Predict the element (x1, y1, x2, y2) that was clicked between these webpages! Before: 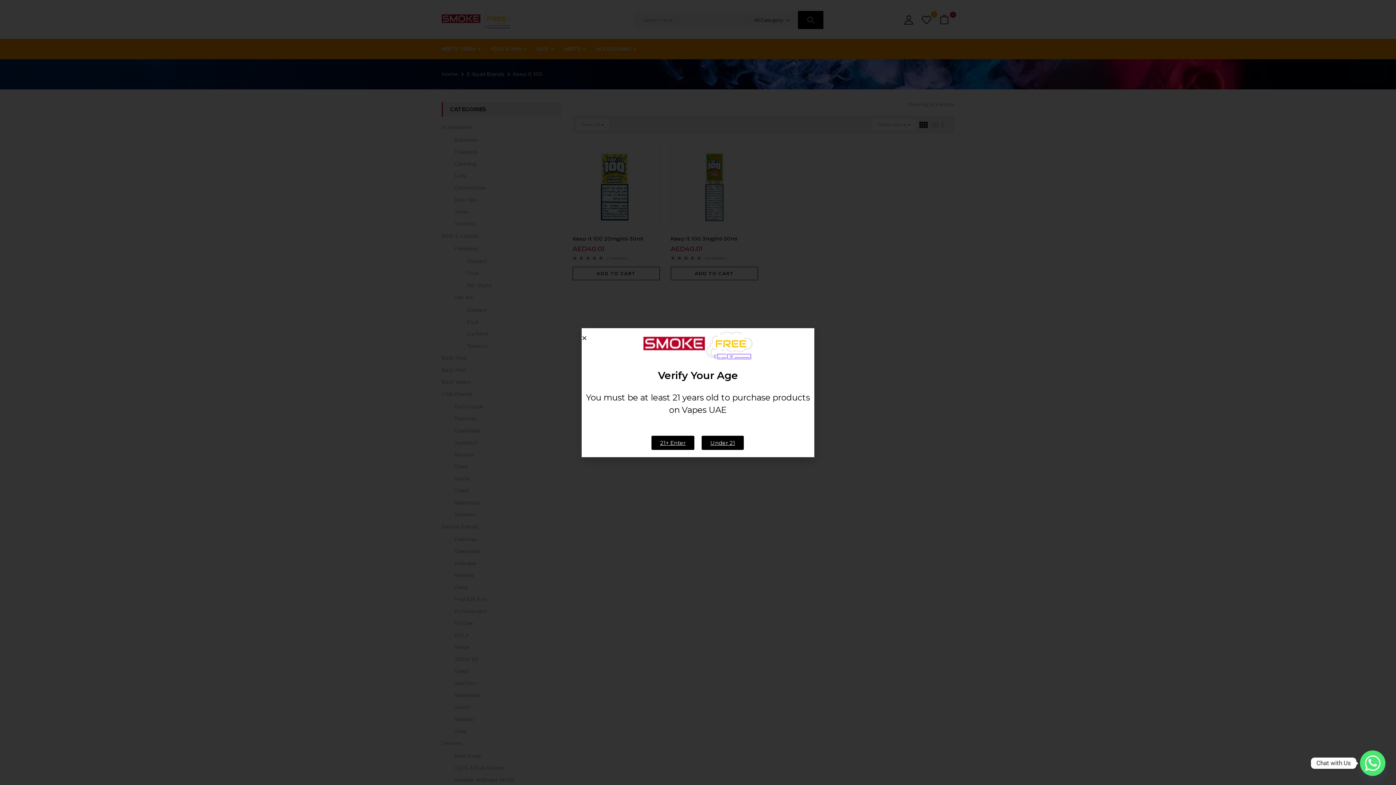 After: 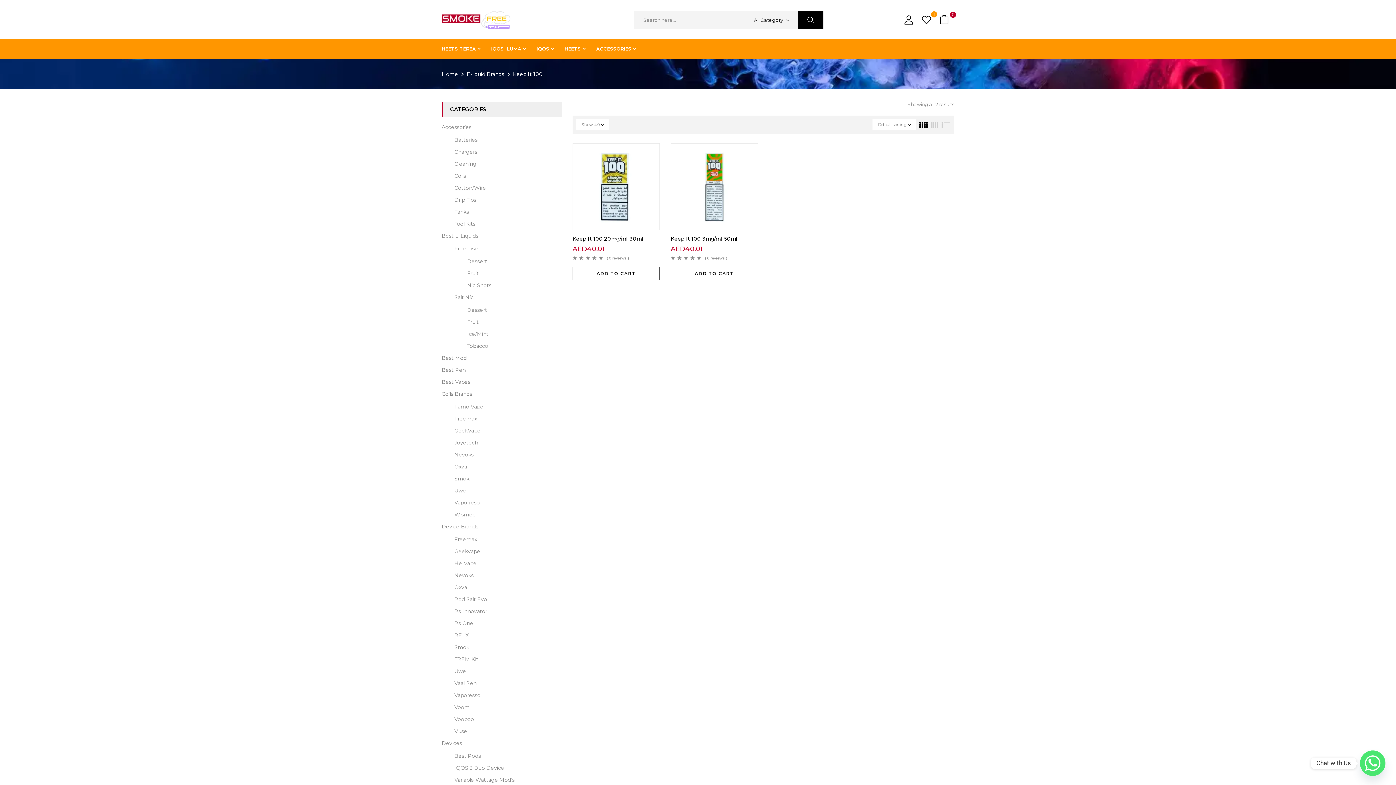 Action: label: Close bbox: (581, 335, 587, 340)